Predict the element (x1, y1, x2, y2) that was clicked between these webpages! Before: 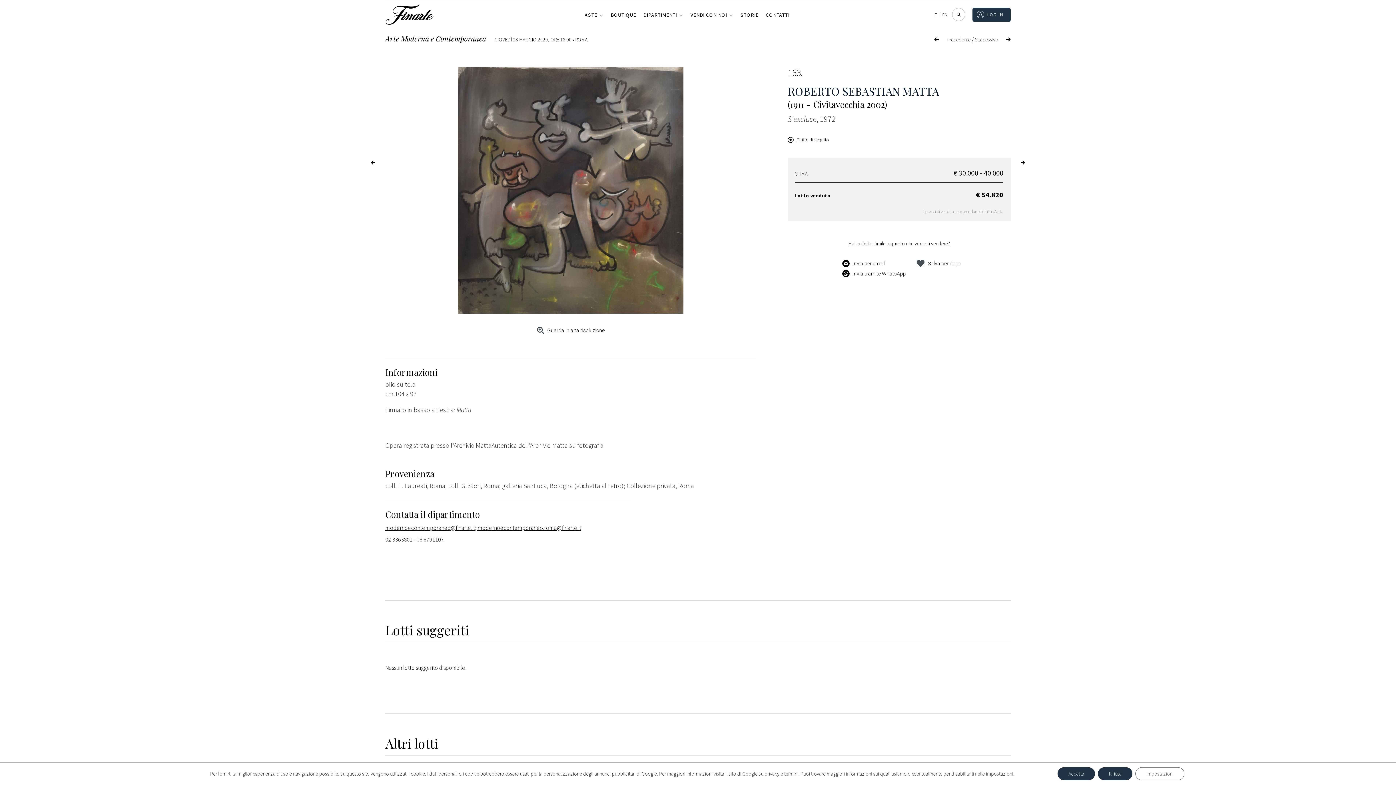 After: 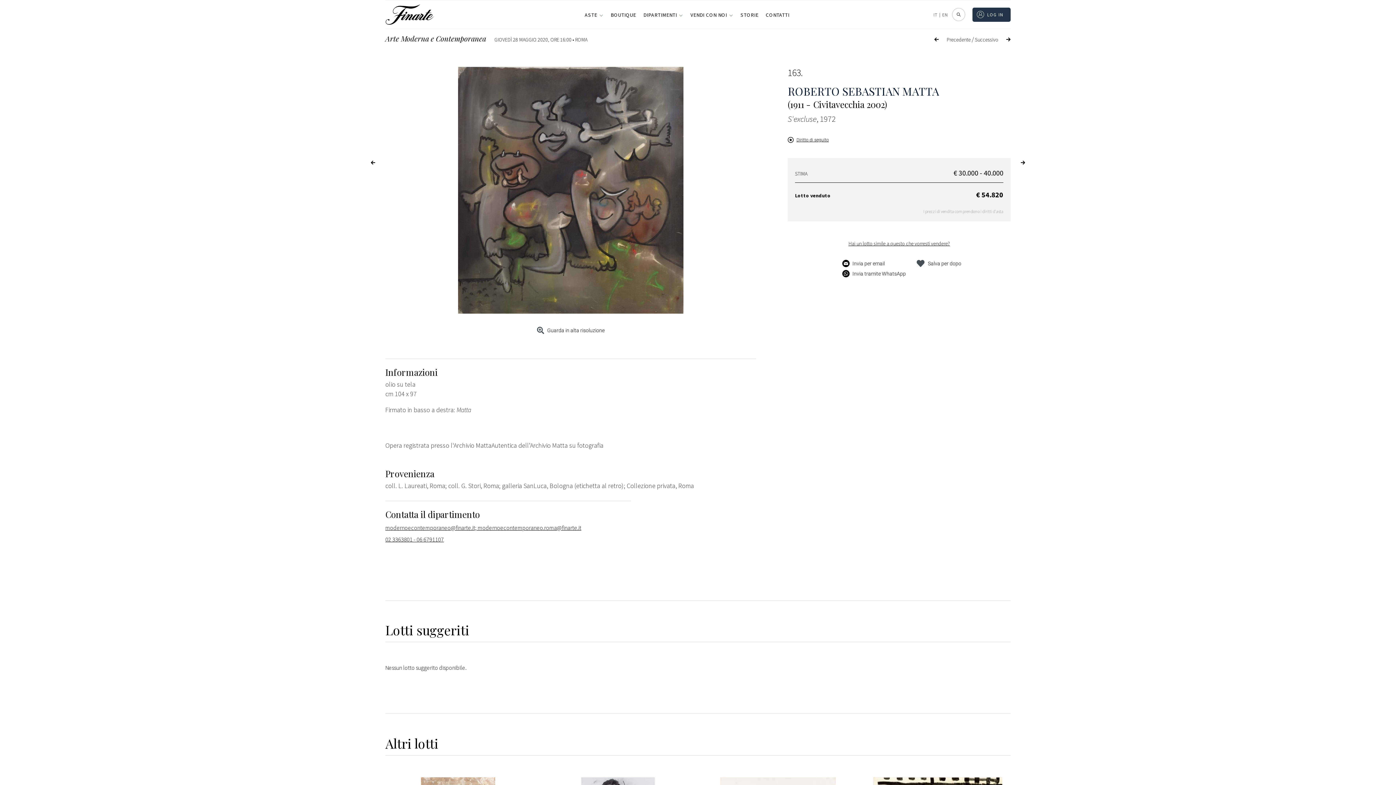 Action: label: Accetta bbox: (1057, 767, 1095, 780)